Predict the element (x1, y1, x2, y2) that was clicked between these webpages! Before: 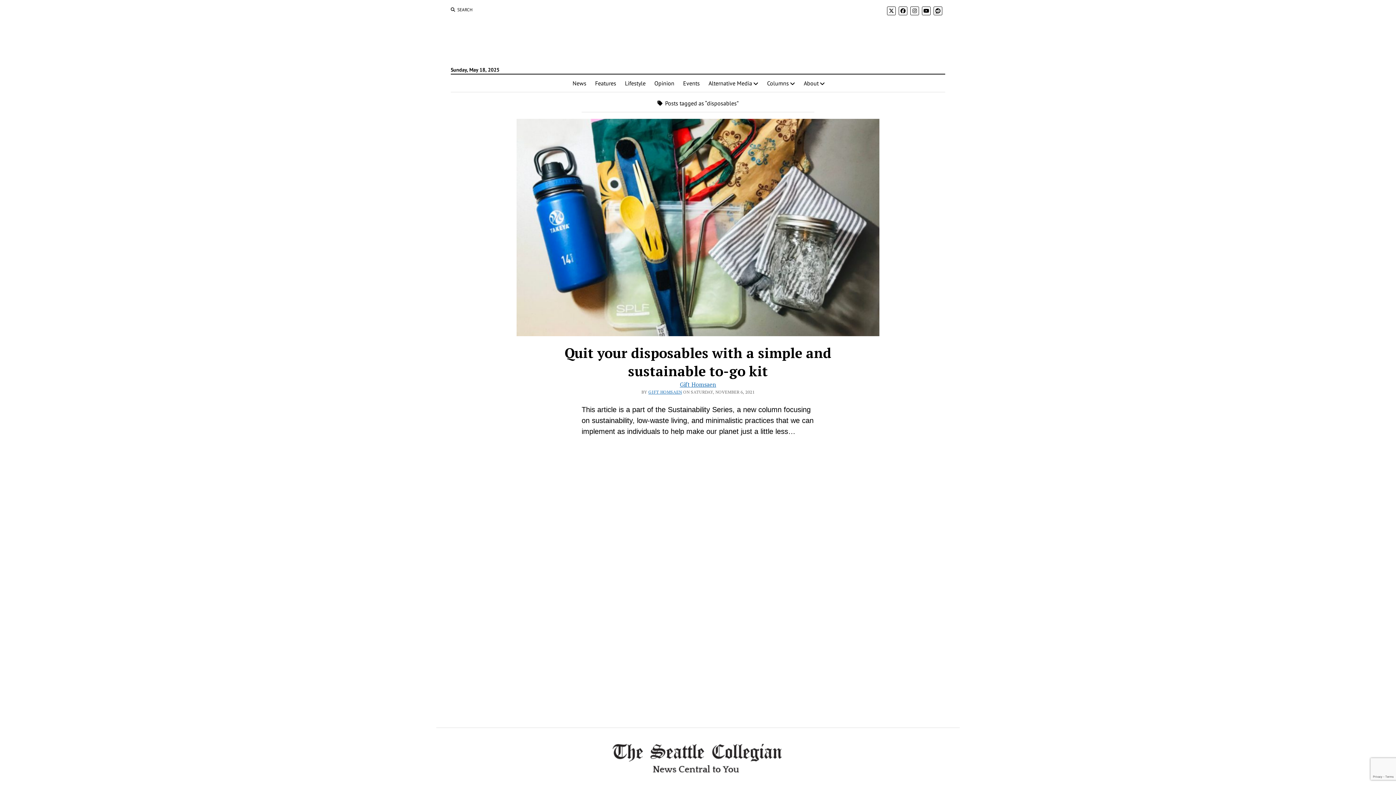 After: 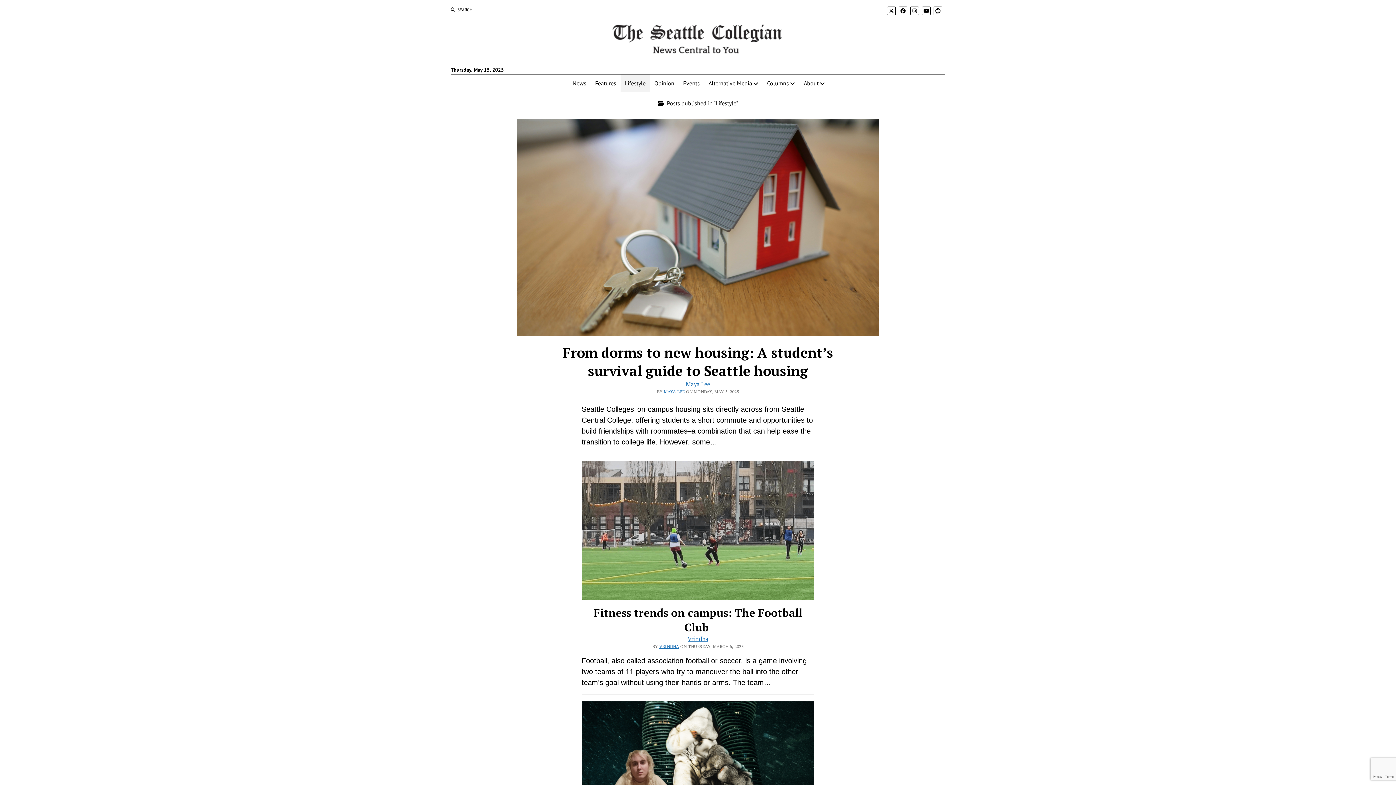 Action: label: Lifestyle bbox: (620, 74, 650, 92)